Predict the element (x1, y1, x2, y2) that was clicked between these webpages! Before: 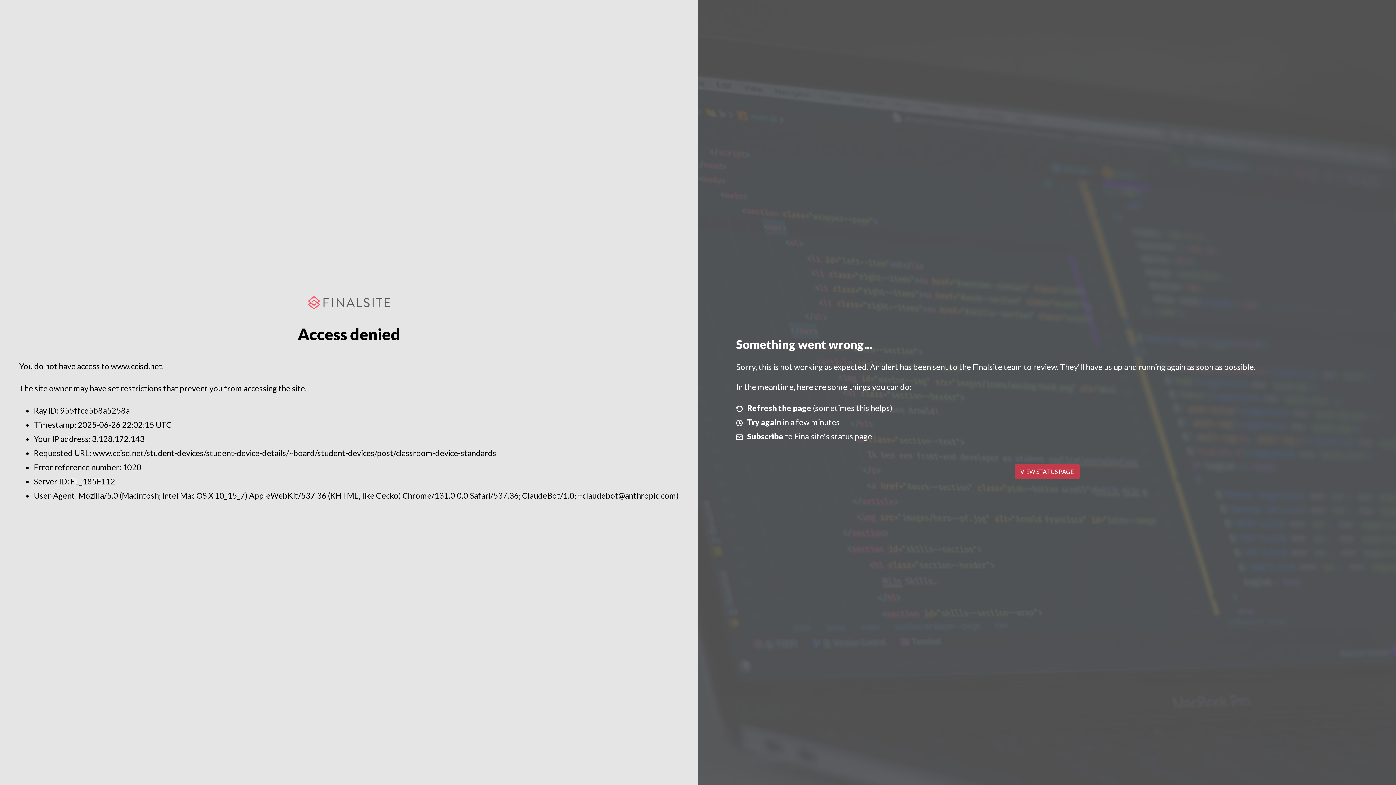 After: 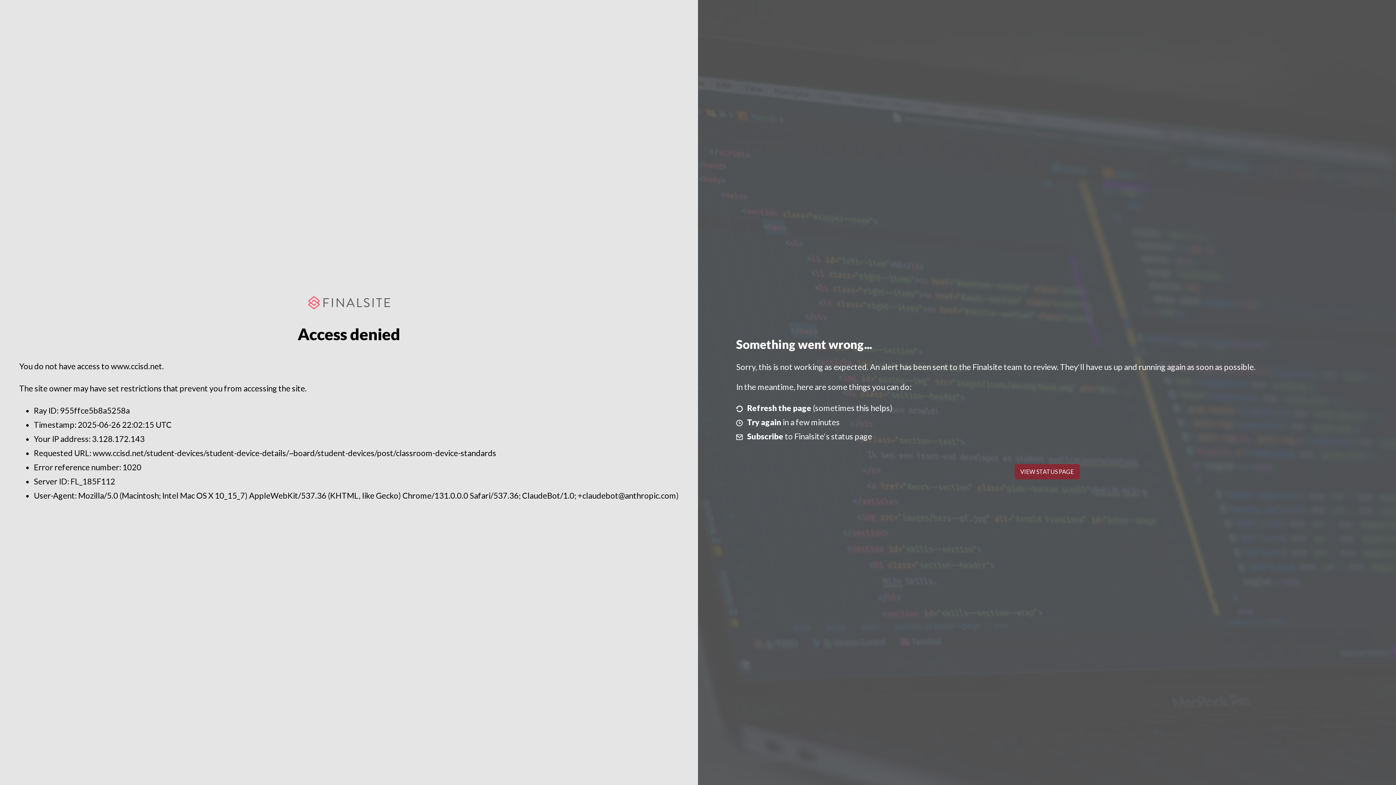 Action: bbox: (1014, 464, 1079, 479) label: VIEW STATUS PAGE